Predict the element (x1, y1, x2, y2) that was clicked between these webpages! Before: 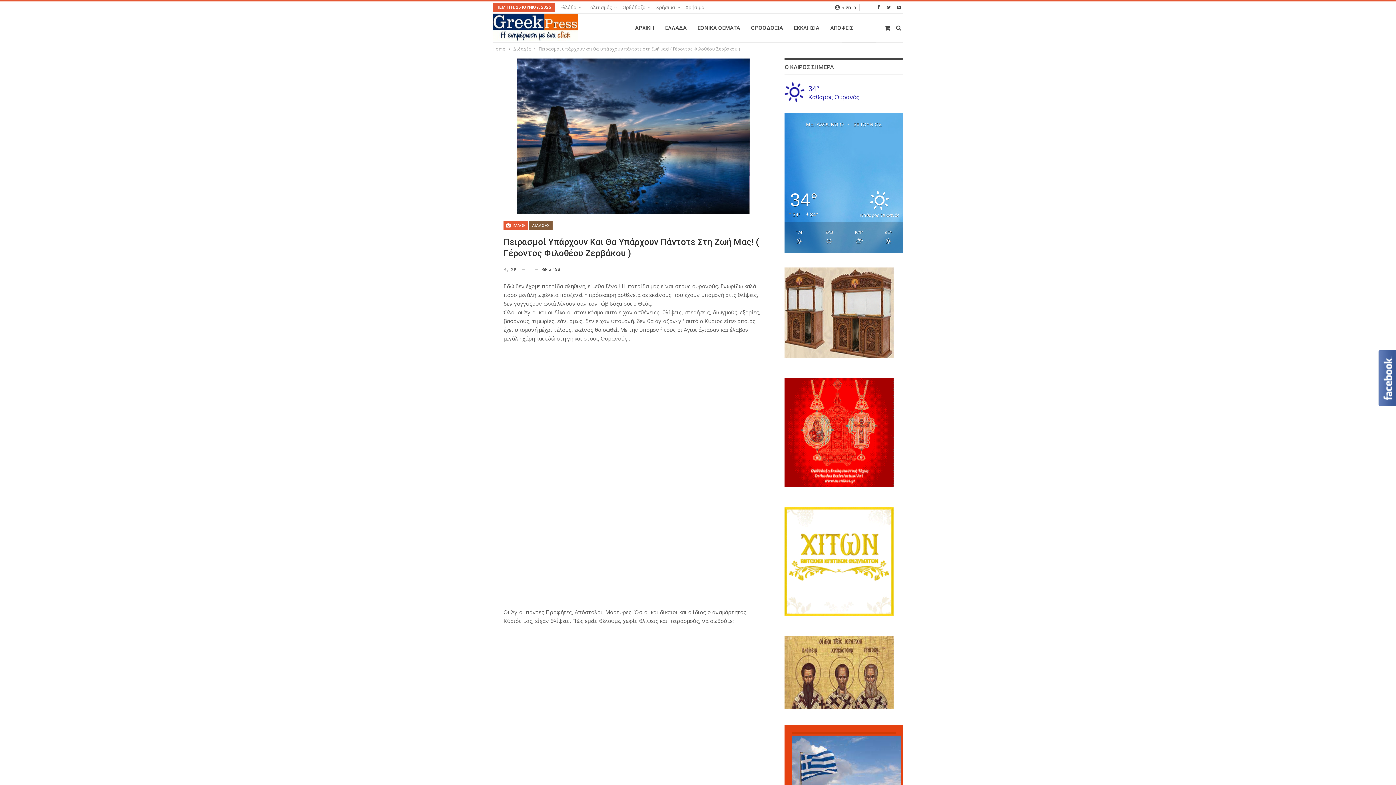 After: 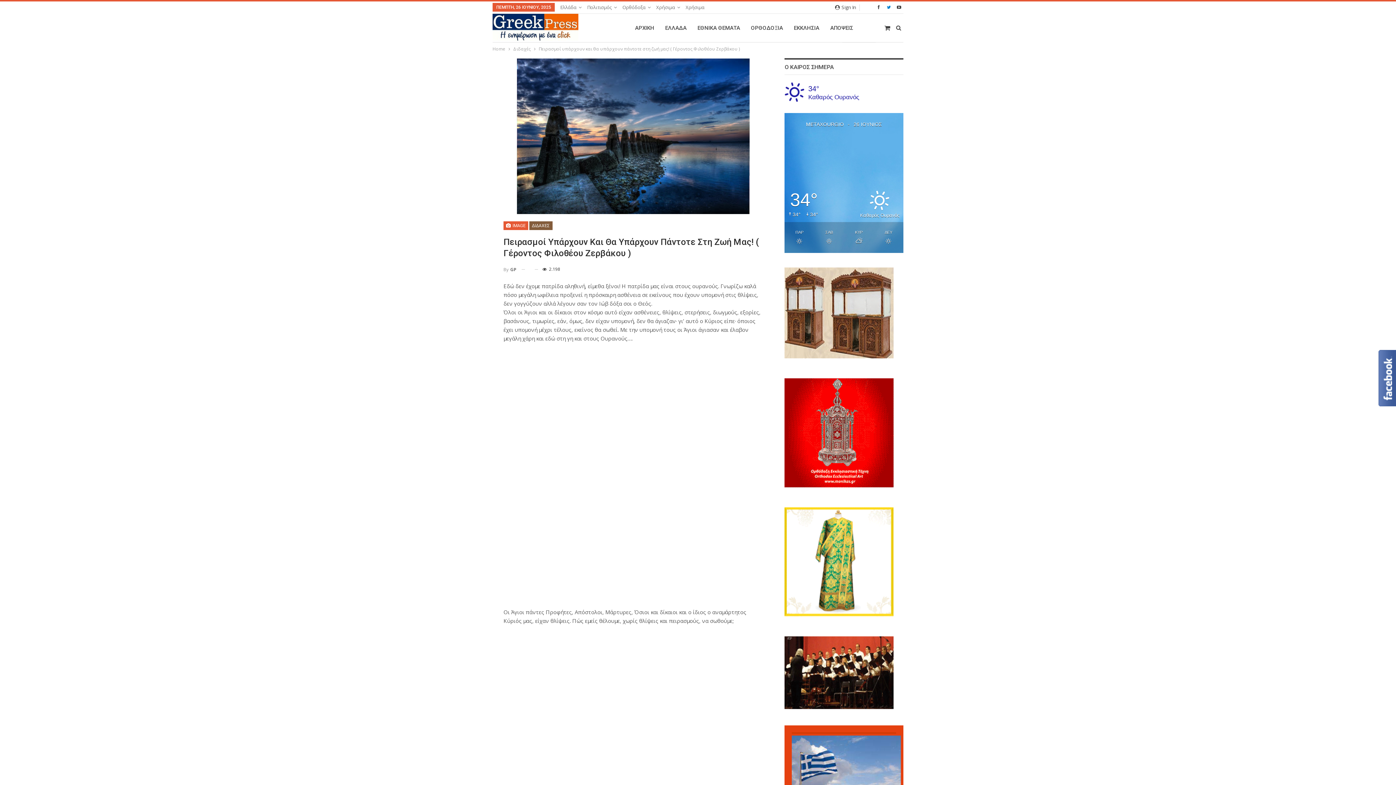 Action: bbox: (884, 4, 893, 9)